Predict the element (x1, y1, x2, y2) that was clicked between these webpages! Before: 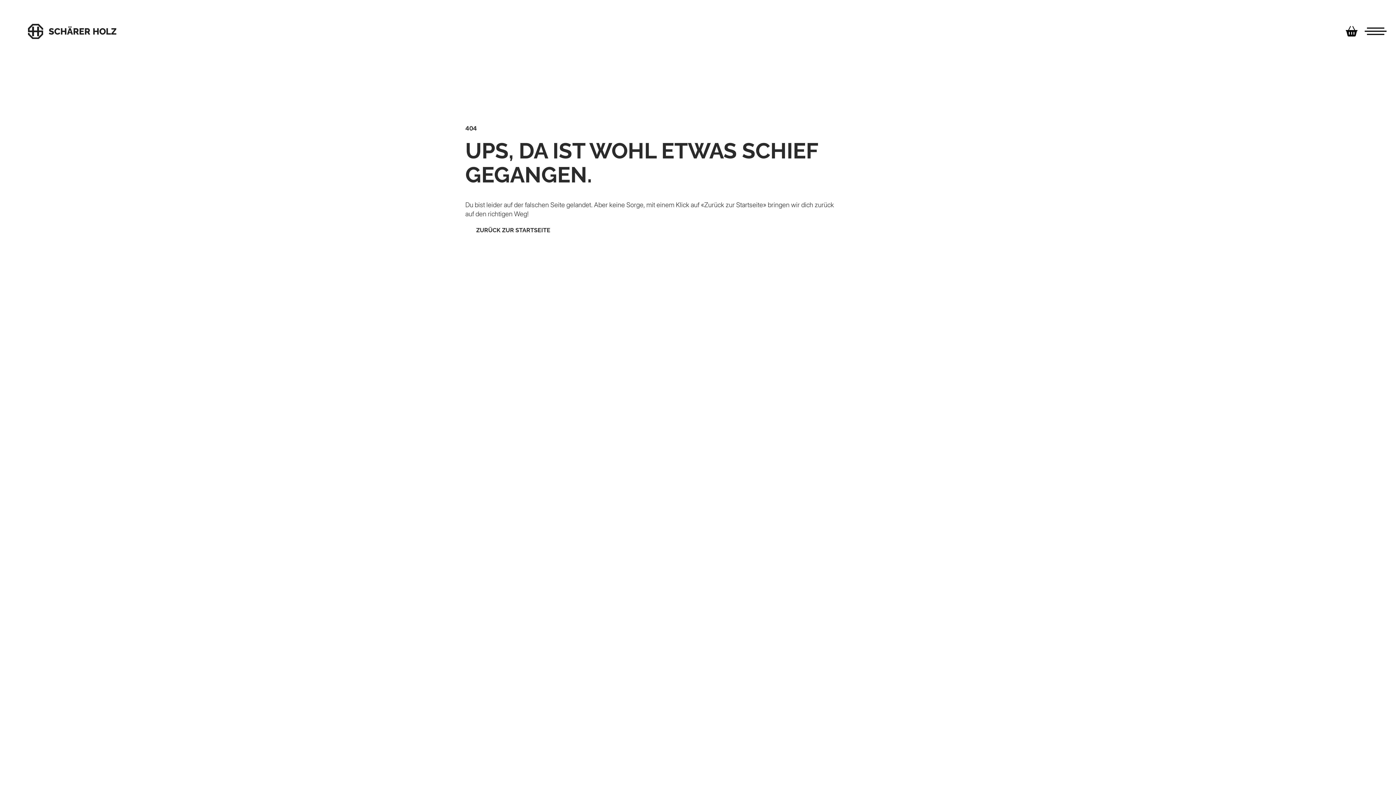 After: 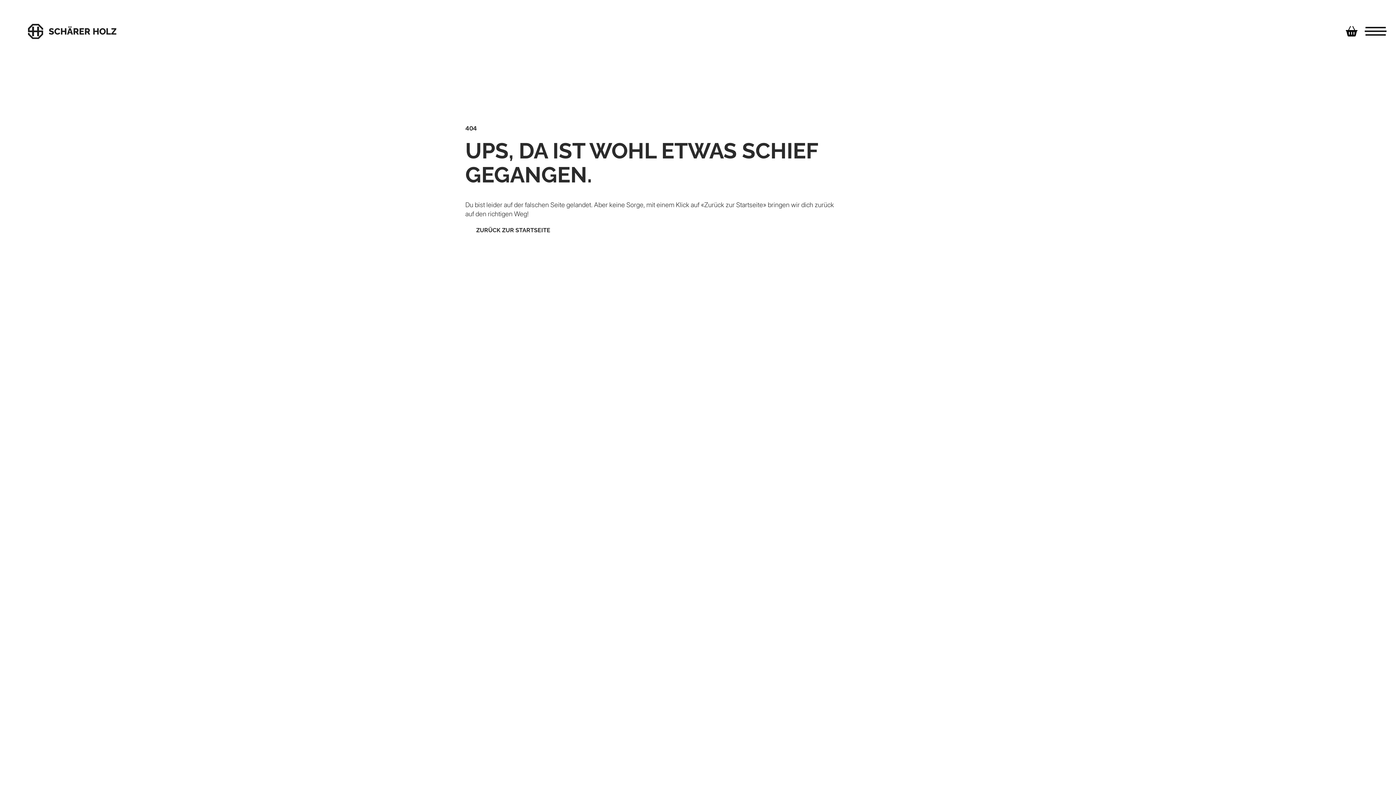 Action: bbox: (1365, 25, 1387, 37) label: Menu